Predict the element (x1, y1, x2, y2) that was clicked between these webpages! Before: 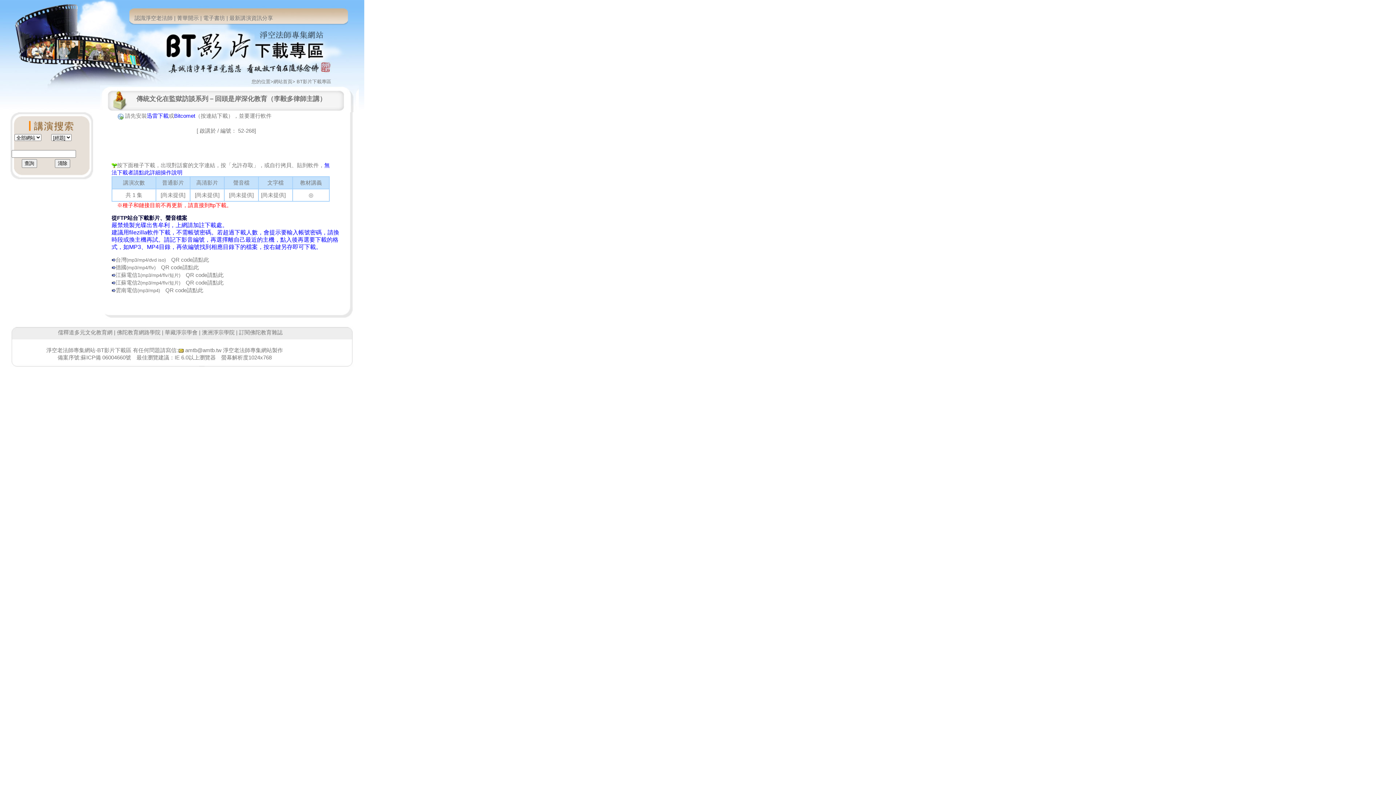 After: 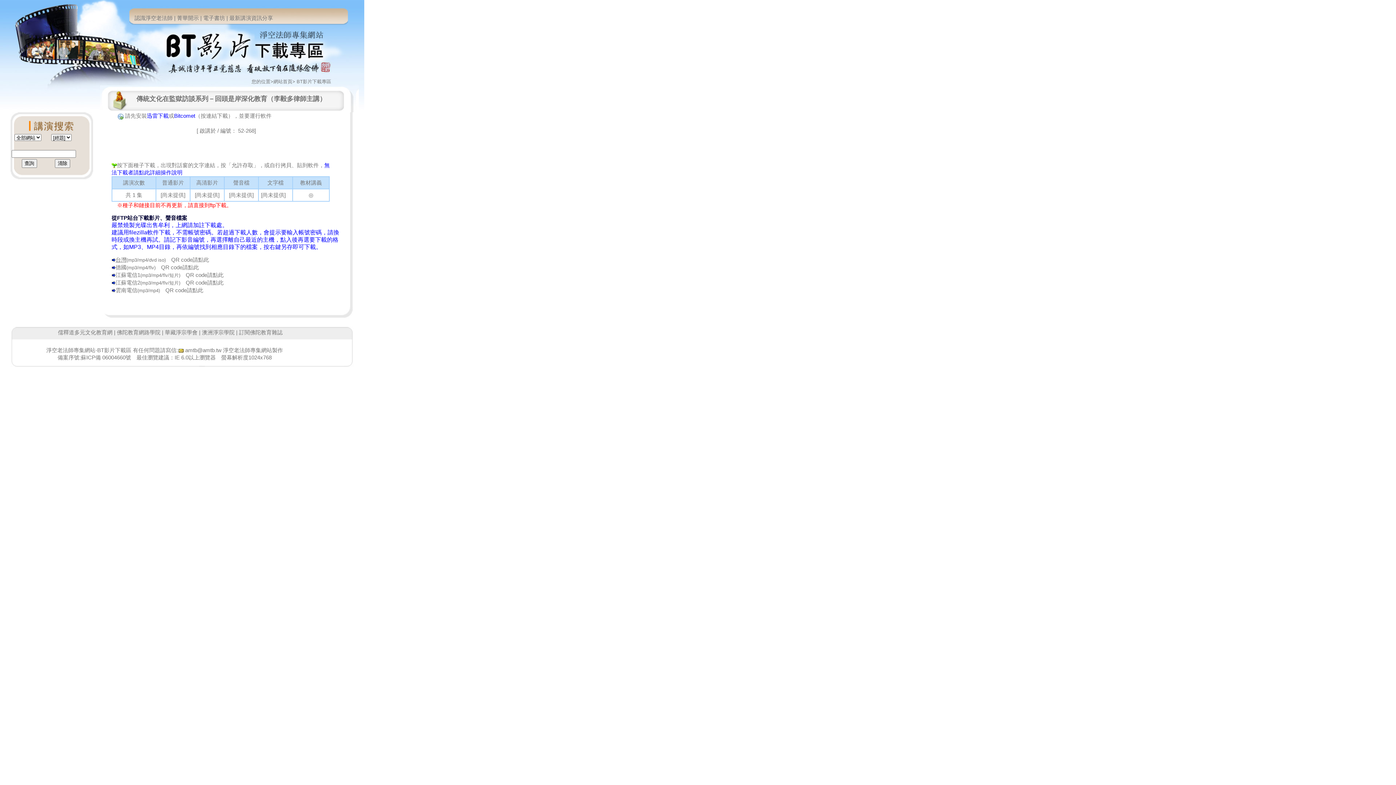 Action: bbox: (111, 256, 126, 262) label: 台灣